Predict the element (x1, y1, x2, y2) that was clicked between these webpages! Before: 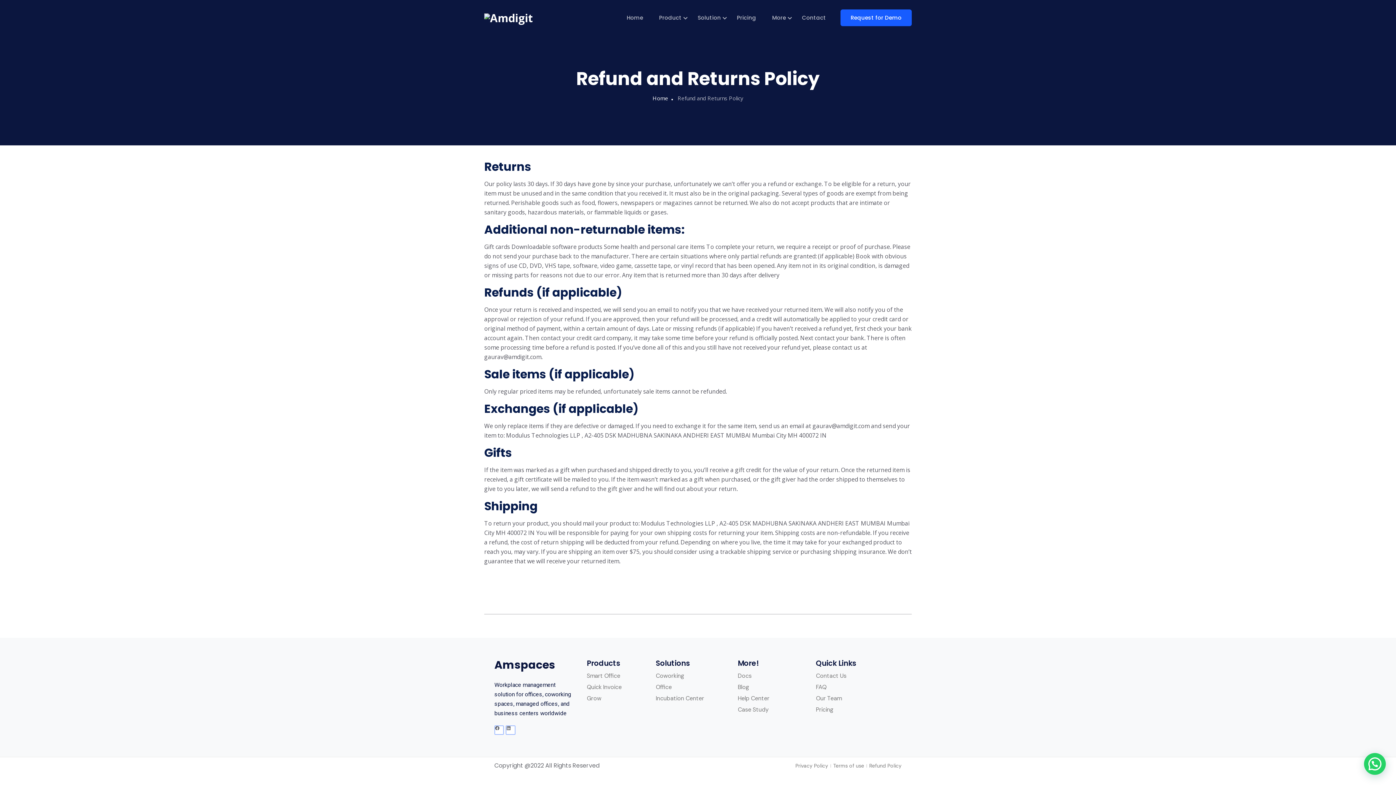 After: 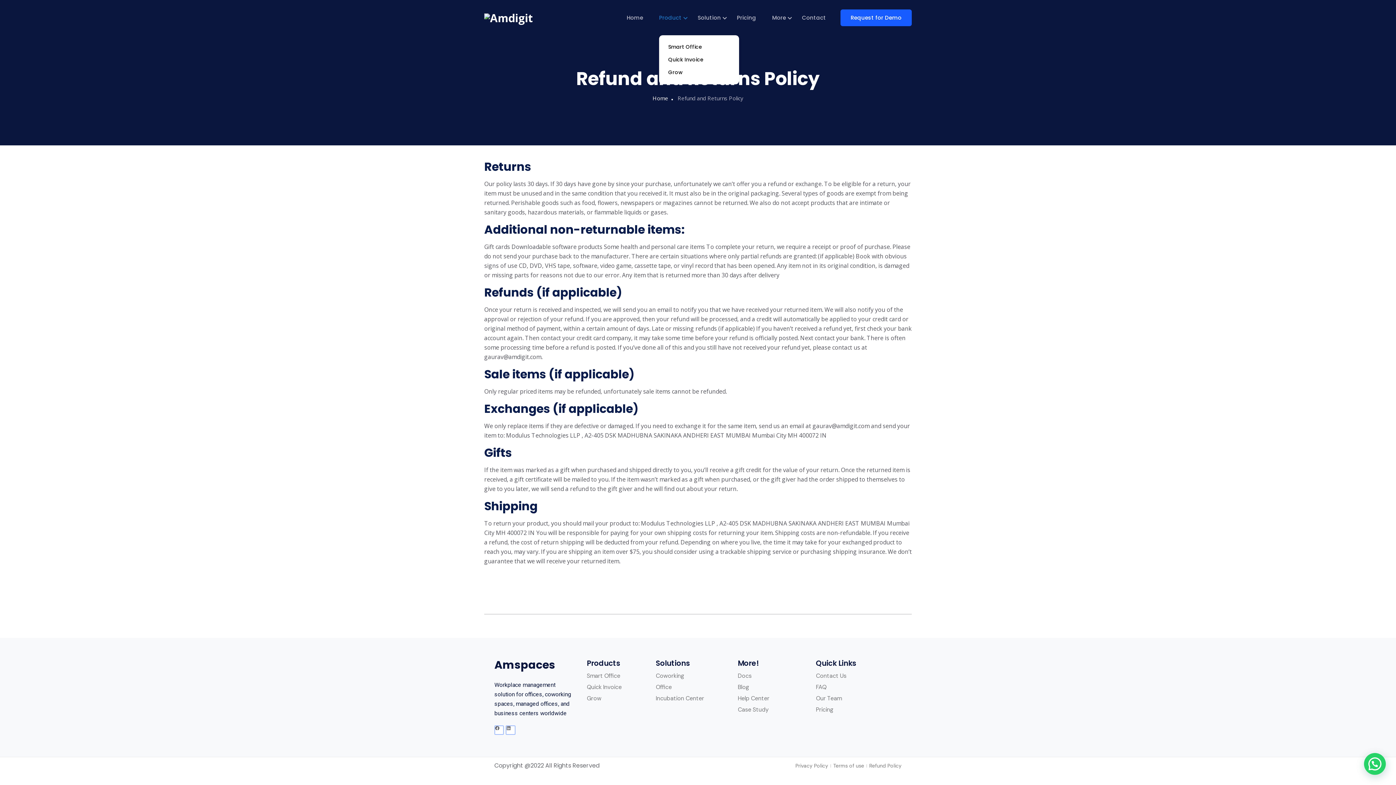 Action: label: Product bbox: (659, 13, 681, 21)